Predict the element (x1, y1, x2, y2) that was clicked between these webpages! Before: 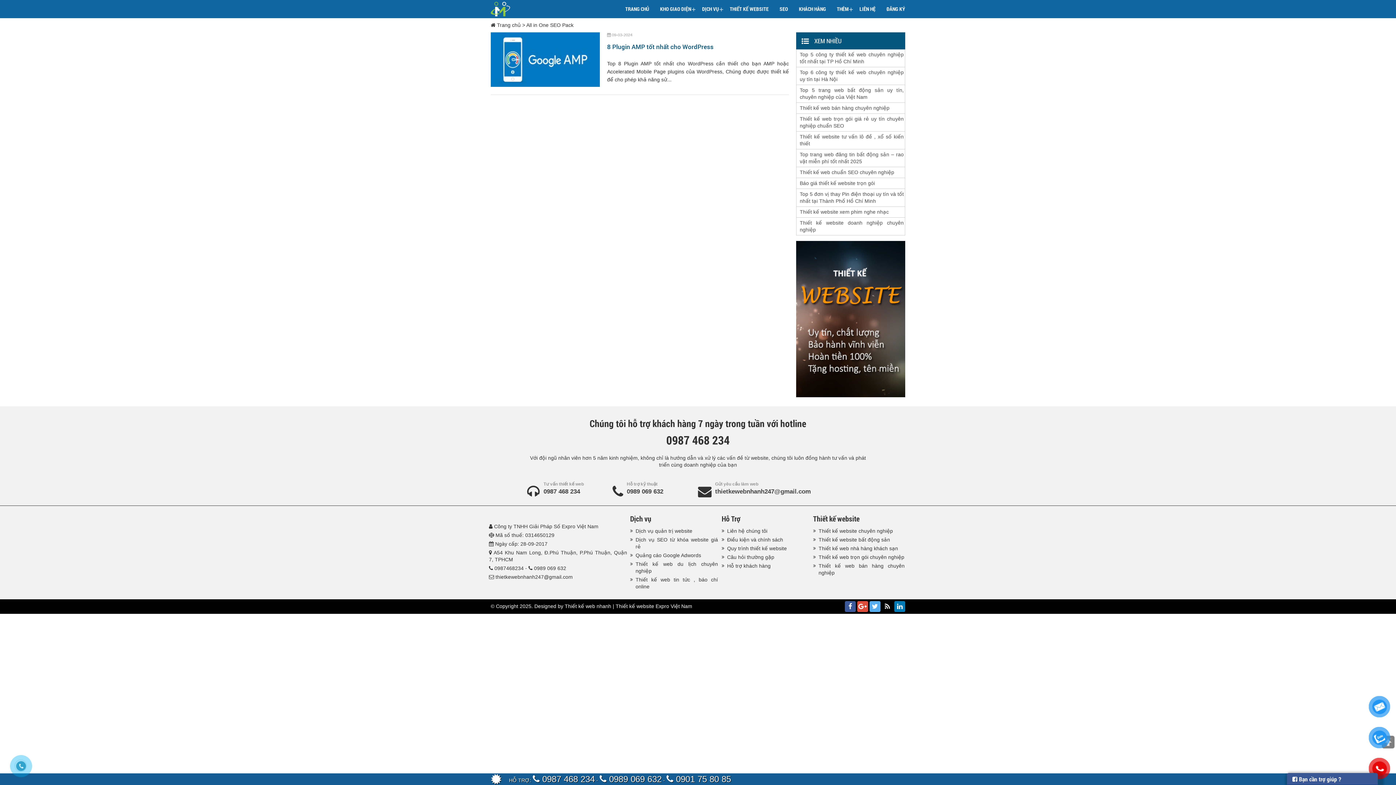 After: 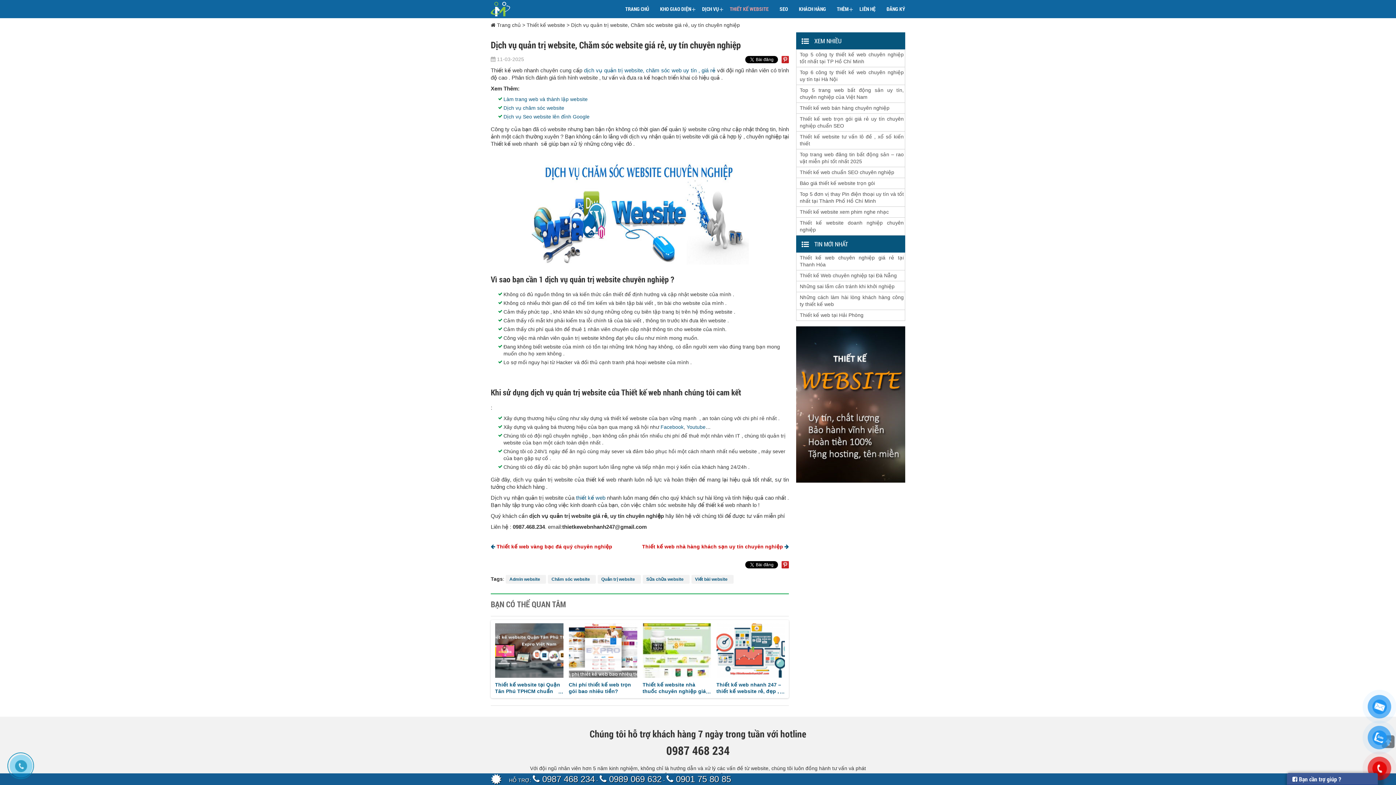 Action: label: Dịch vụ quản trị website bbox: (630, 528, 718, 534)